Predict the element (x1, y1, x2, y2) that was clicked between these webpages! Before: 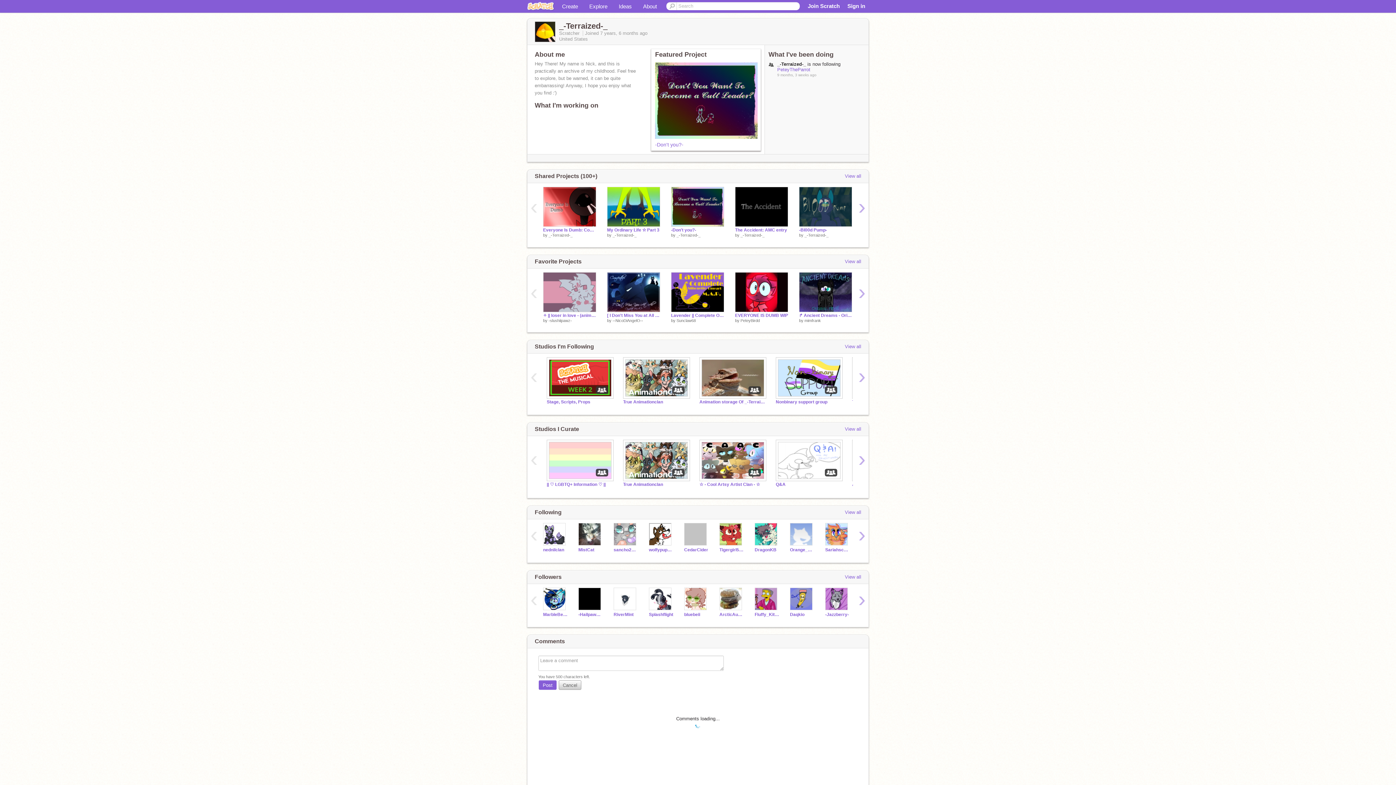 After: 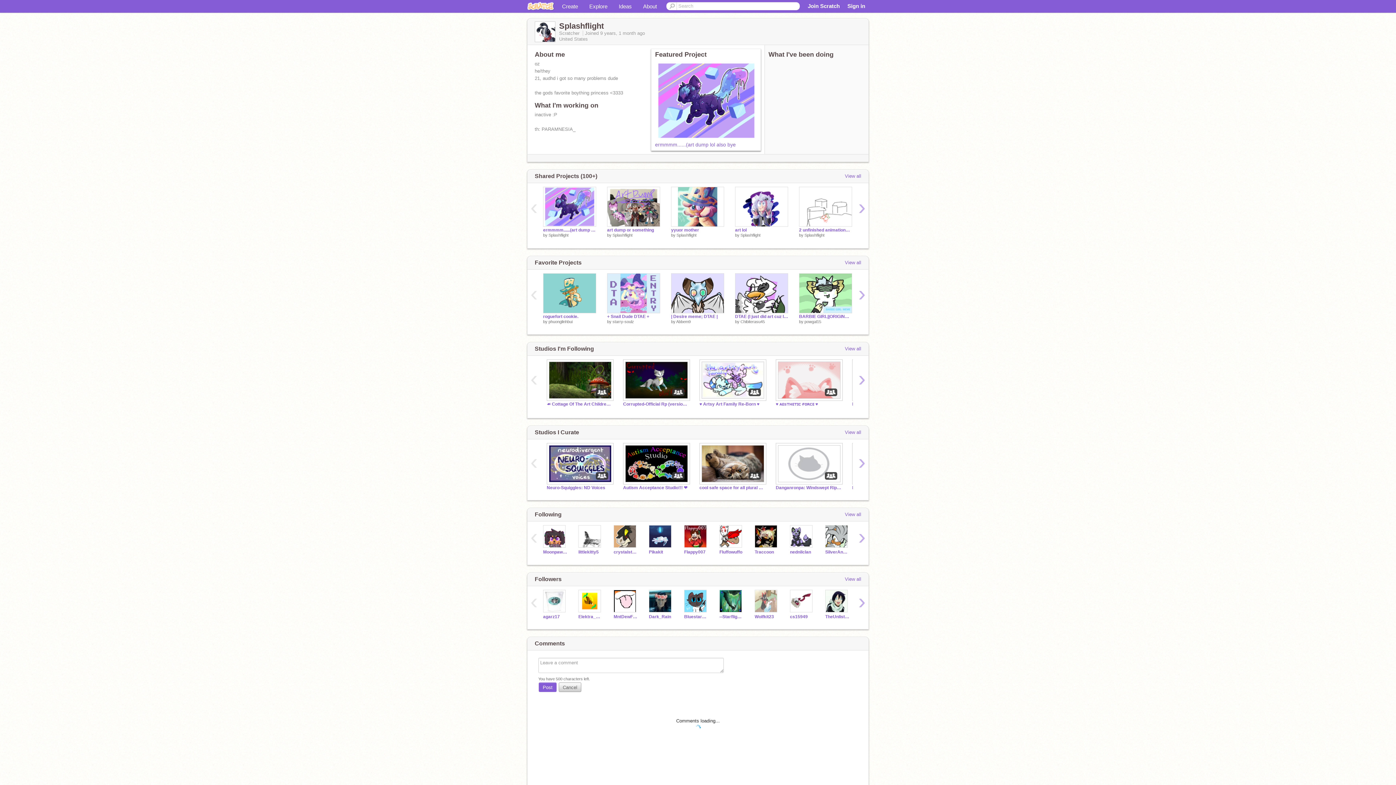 Action: label: Splashflight bbox: (649, 612, 673, 617)